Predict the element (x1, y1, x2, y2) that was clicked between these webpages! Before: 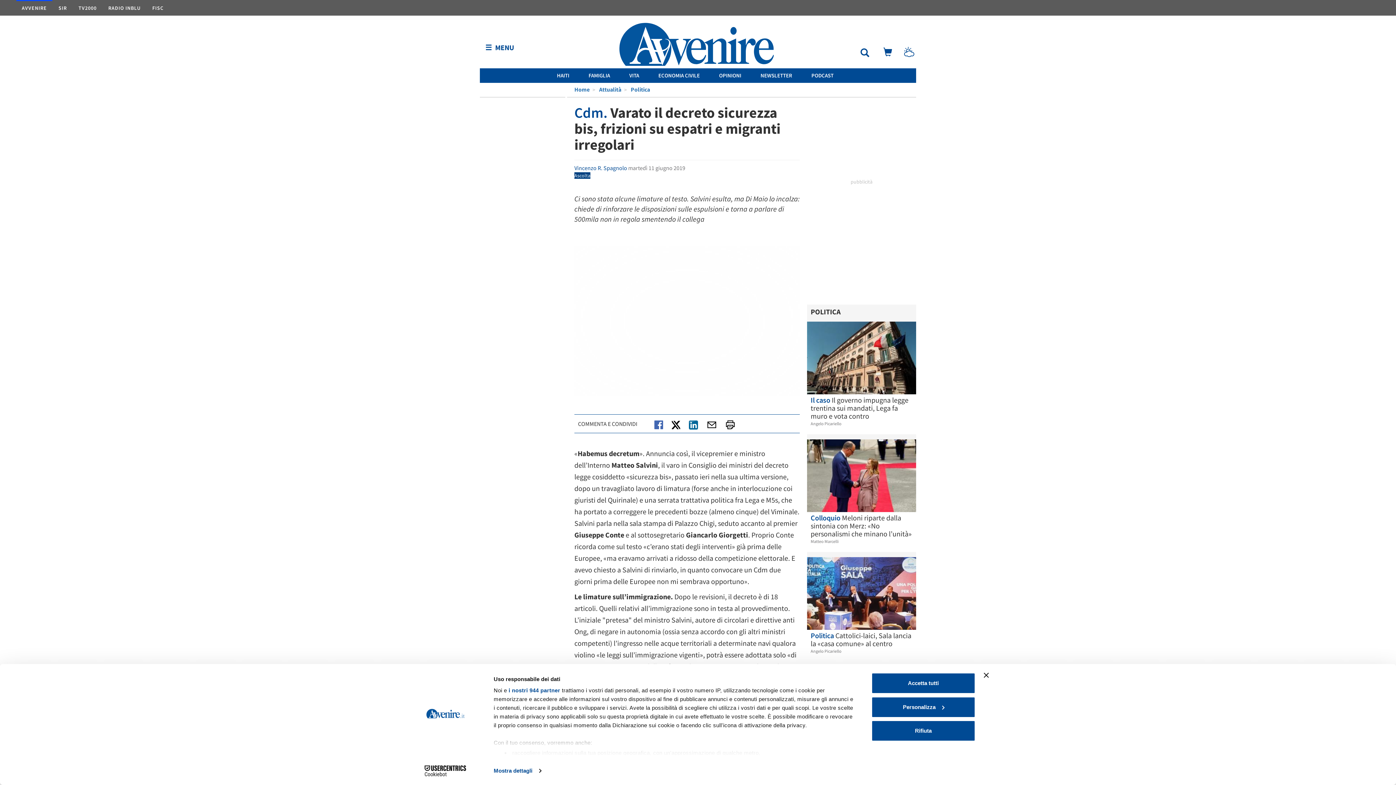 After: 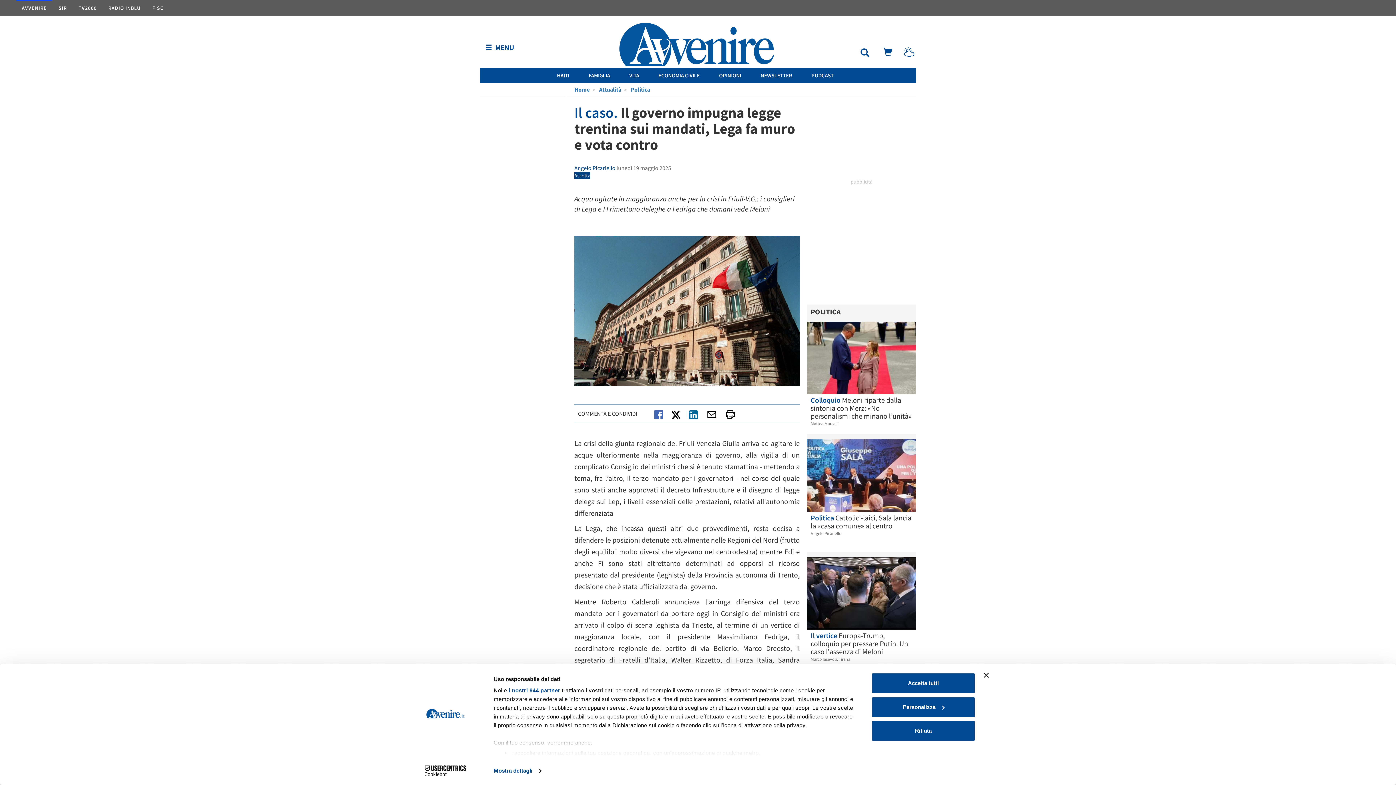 Action: bbox: (807, 321, 916, 394)